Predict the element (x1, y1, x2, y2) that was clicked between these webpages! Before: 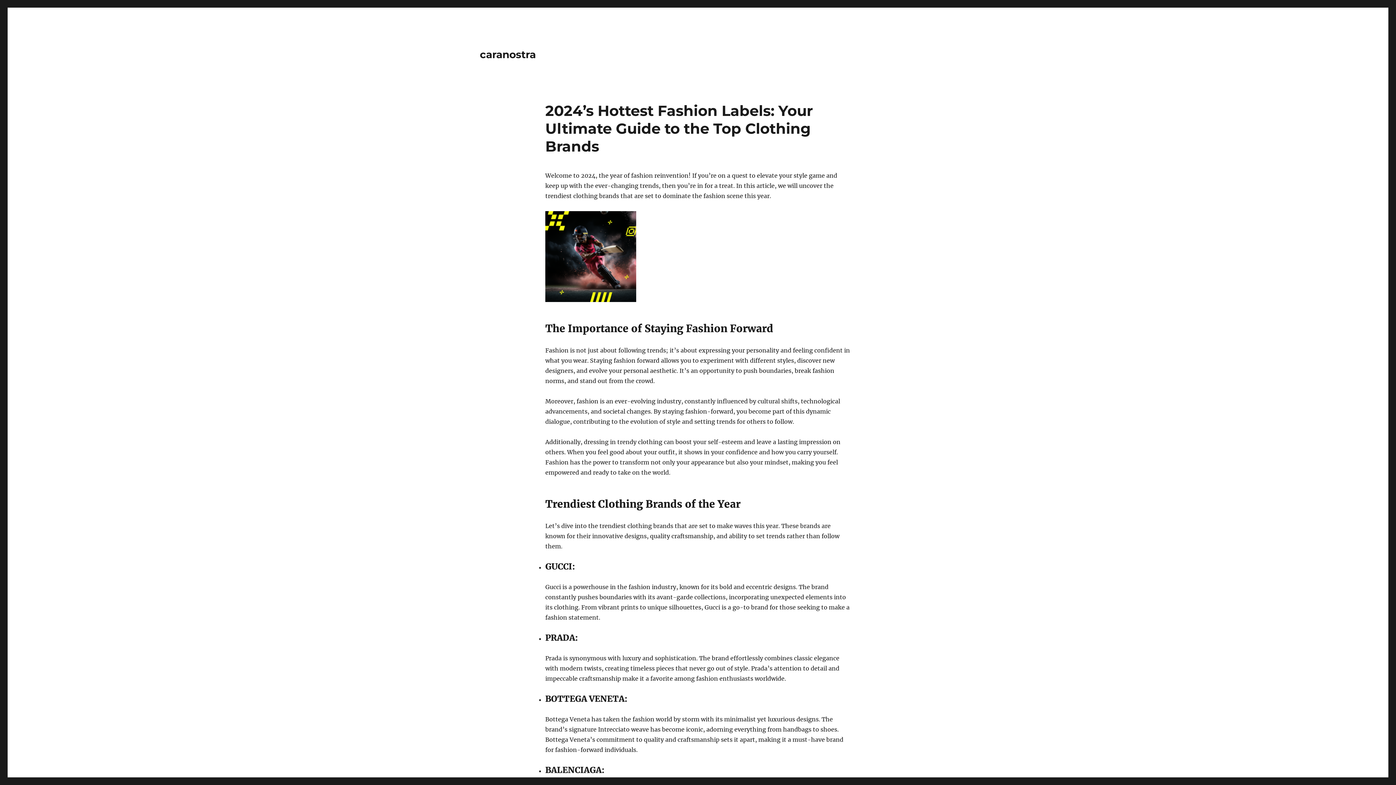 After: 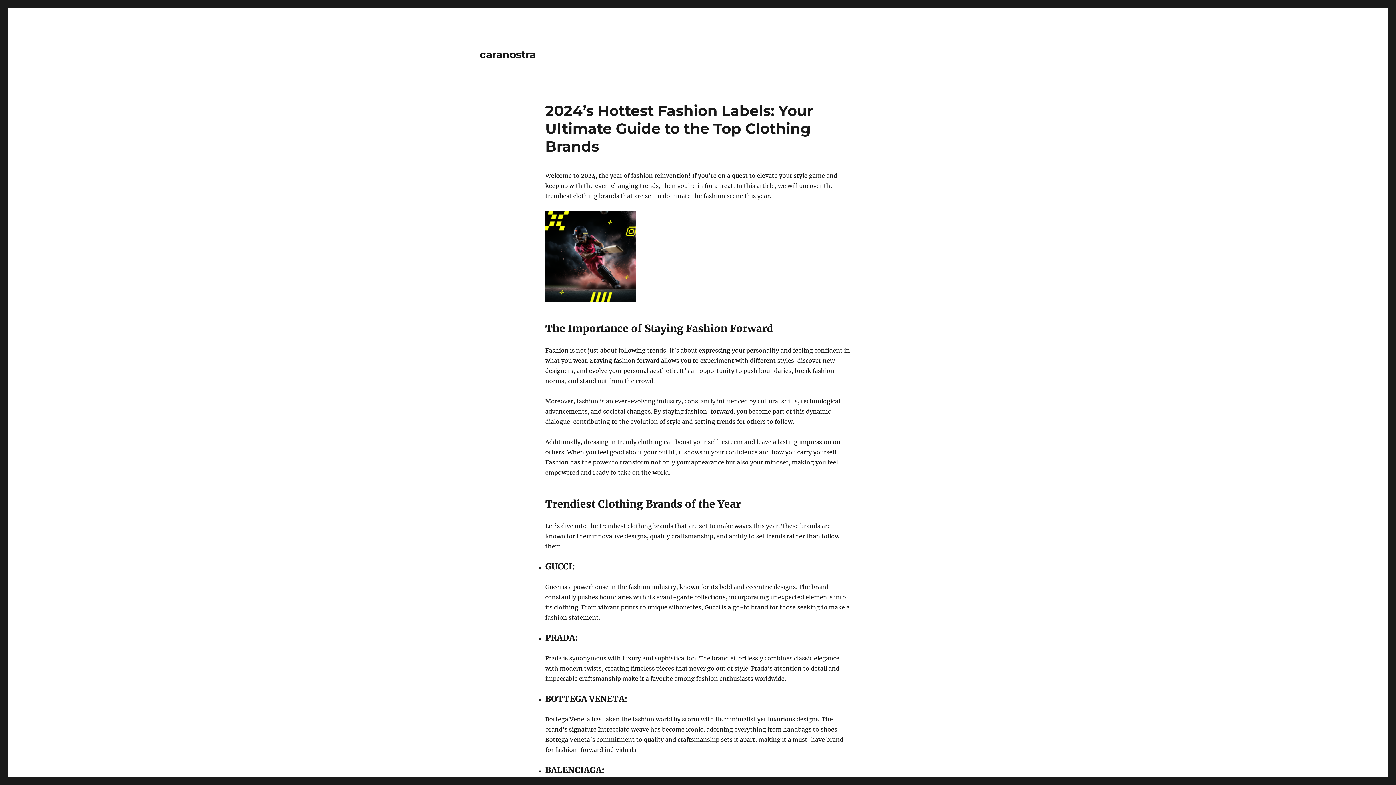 Action: label: caranostra bbox: (480, 48, 536, 60)